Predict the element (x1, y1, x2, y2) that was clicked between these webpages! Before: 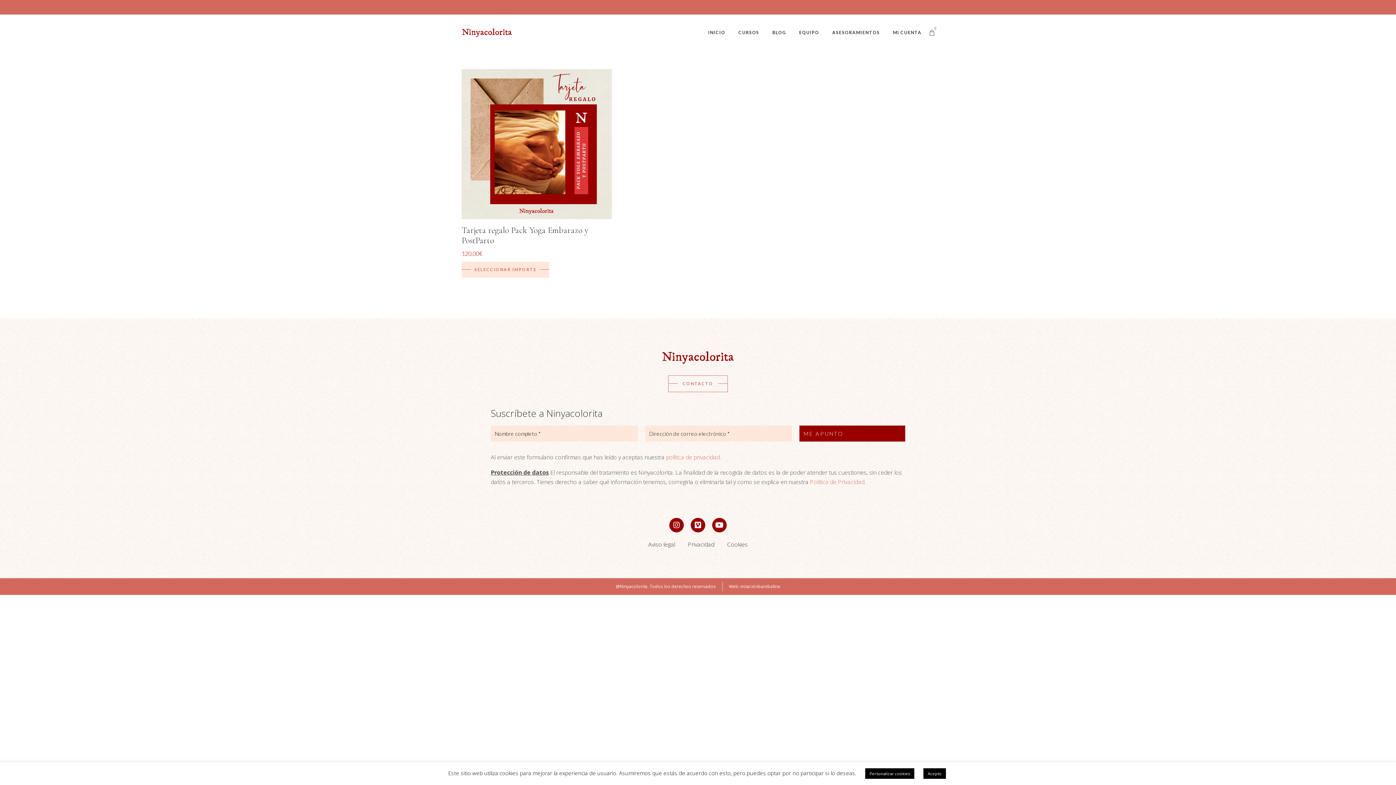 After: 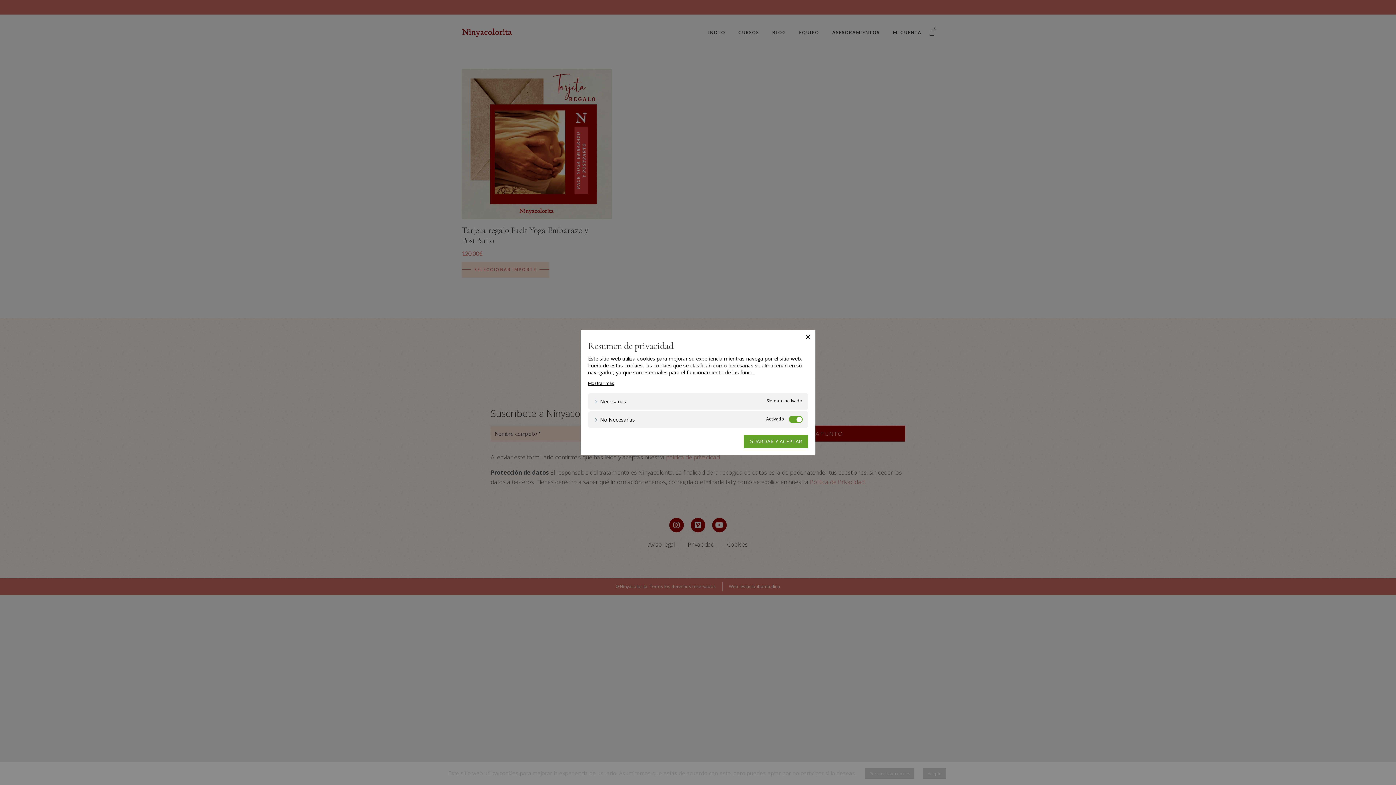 Action: label: Personalizar cookies bbox: (865, 768, 914, 779)